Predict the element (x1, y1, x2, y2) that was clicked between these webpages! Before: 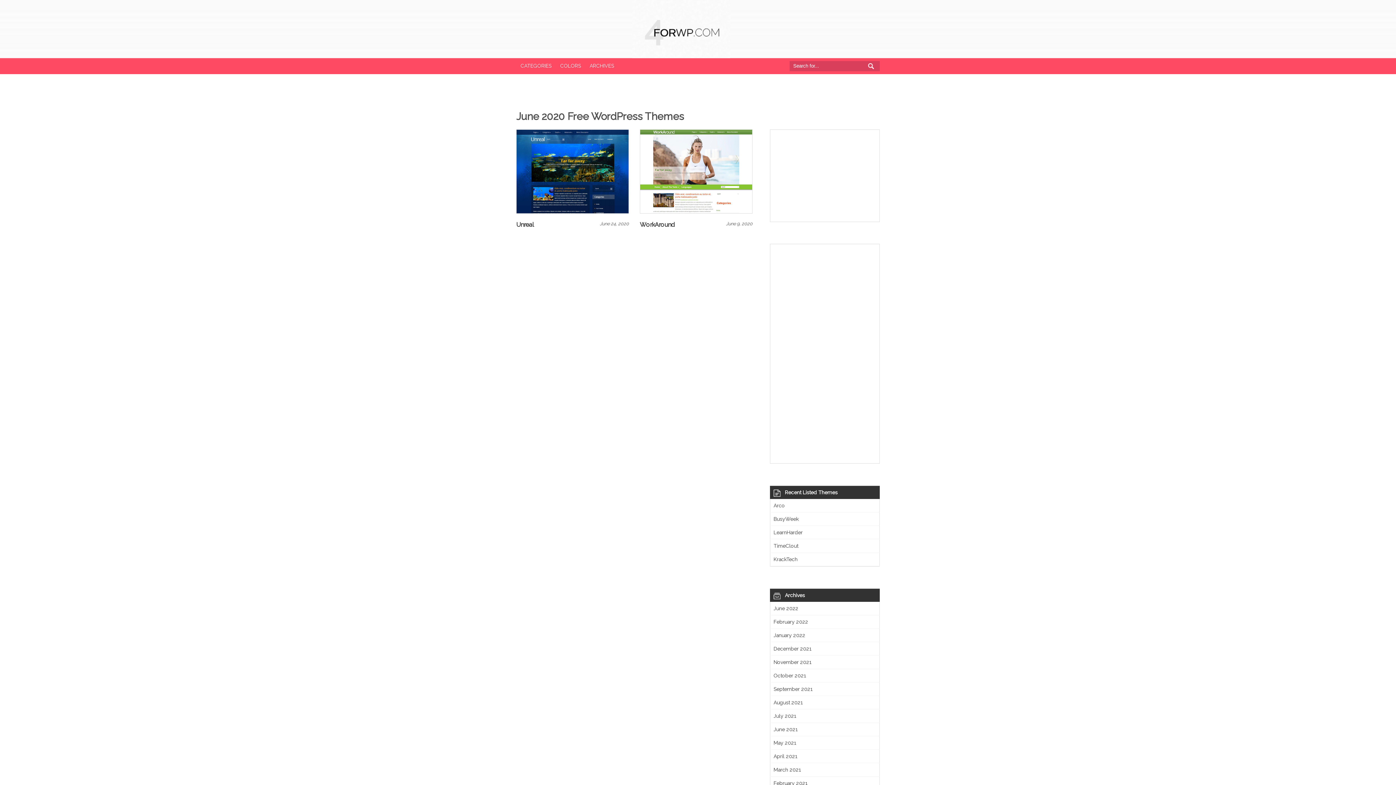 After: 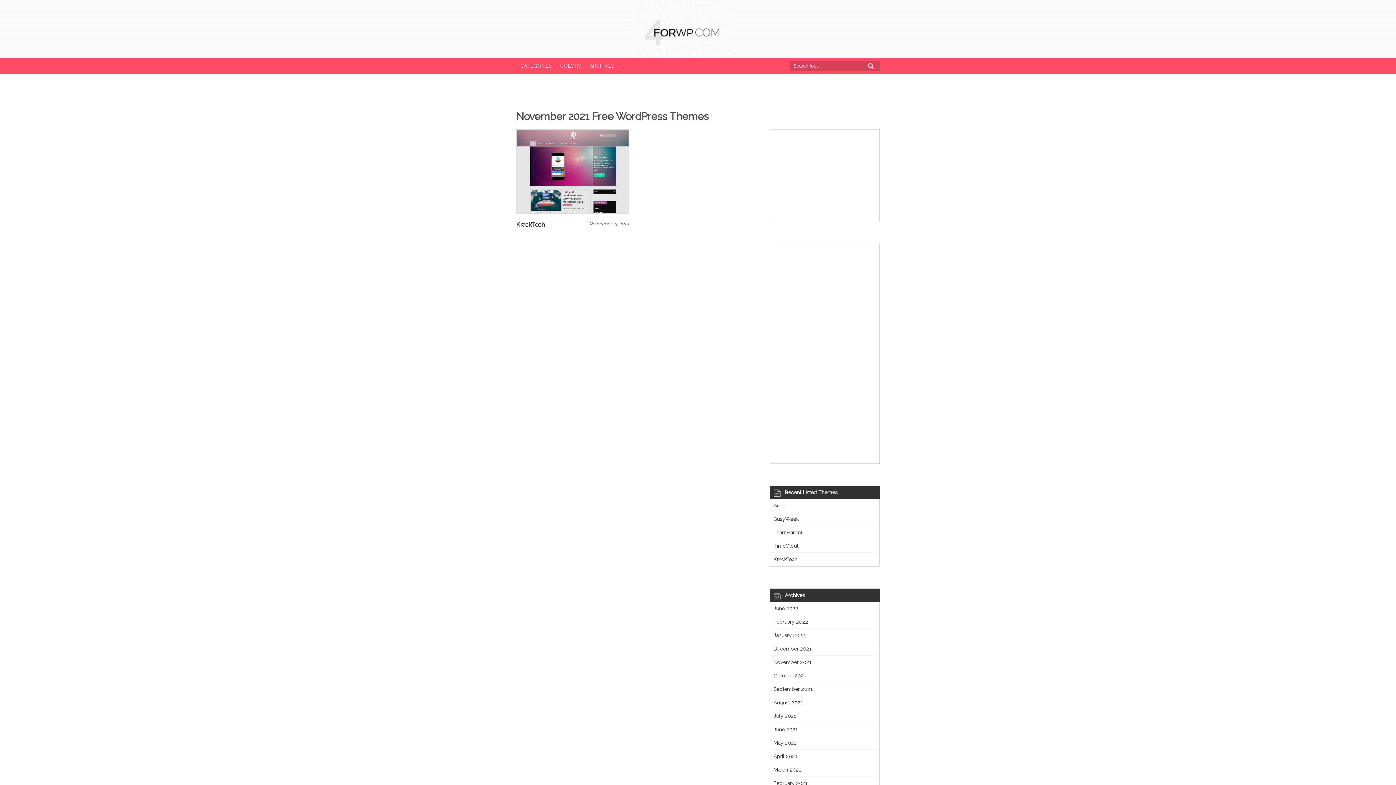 Action: bbox: (770, 655, 880, 669) label: November 2021